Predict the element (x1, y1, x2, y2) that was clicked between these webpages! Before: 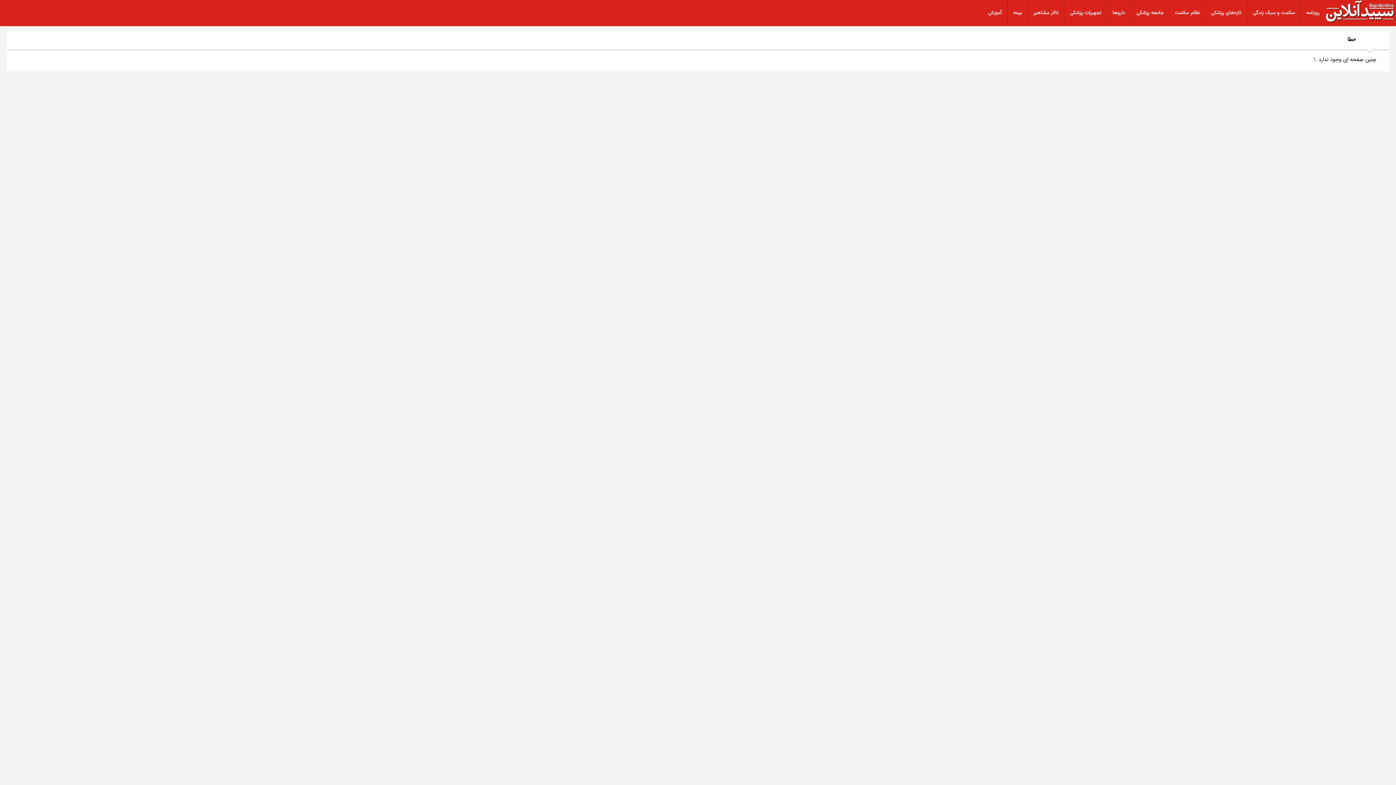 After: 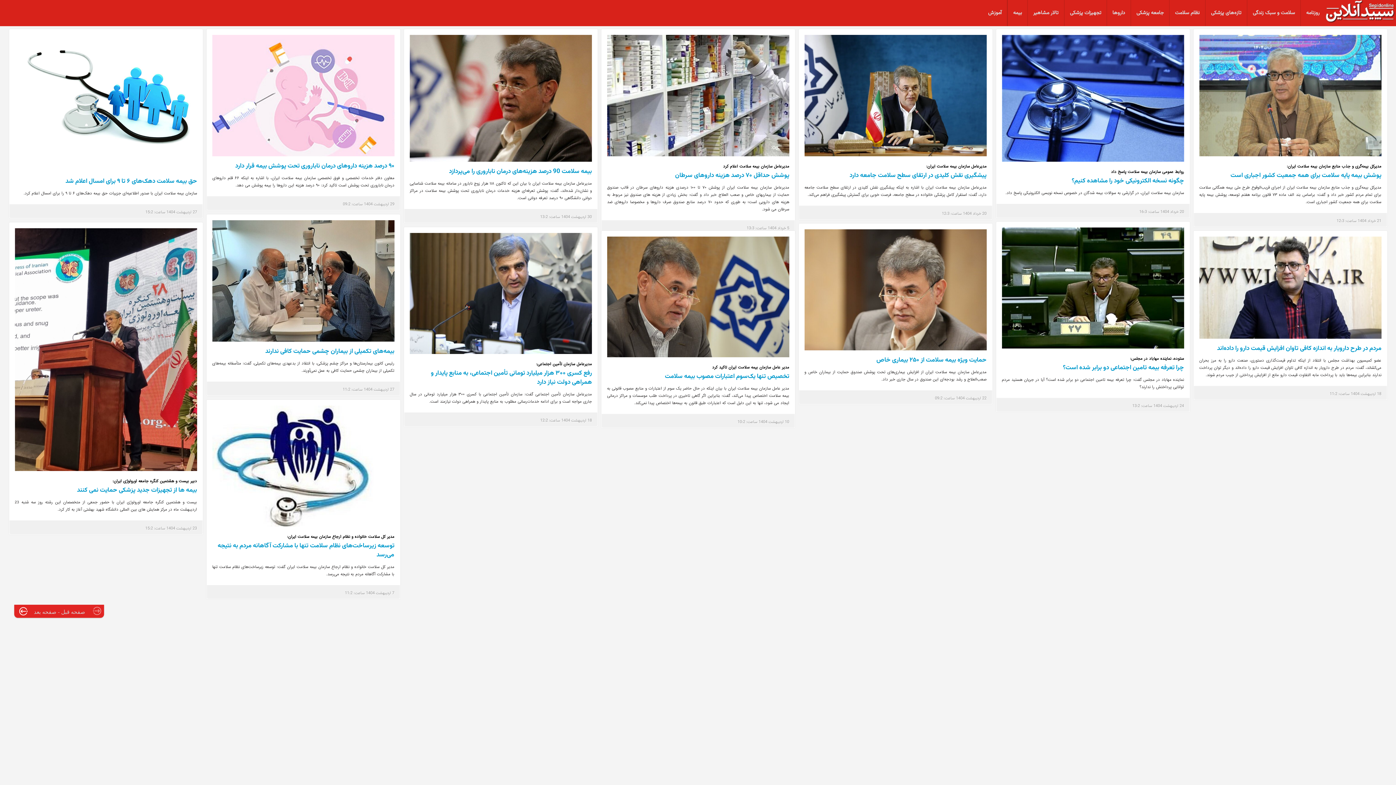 Action: bbox: (1007, 0, 1027, 26) label: بیمه